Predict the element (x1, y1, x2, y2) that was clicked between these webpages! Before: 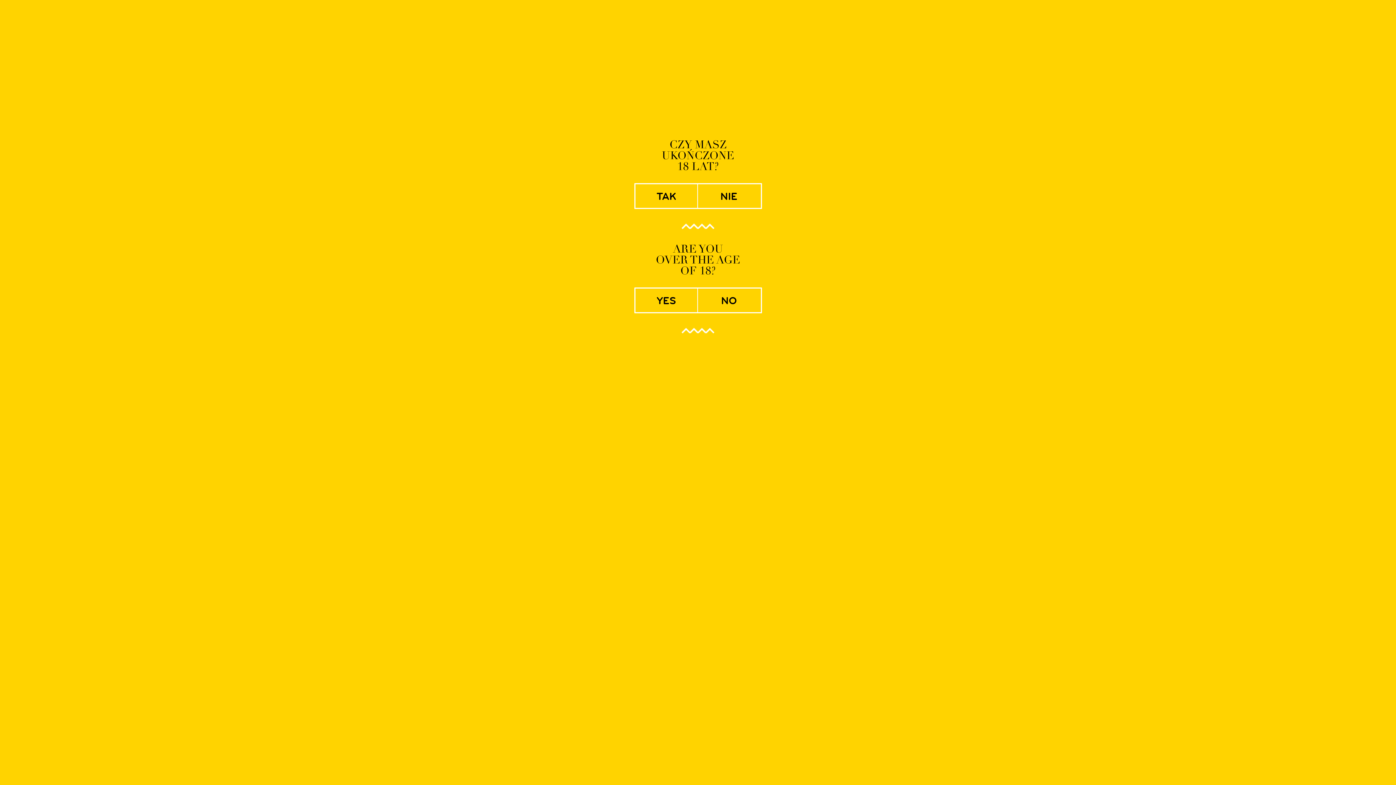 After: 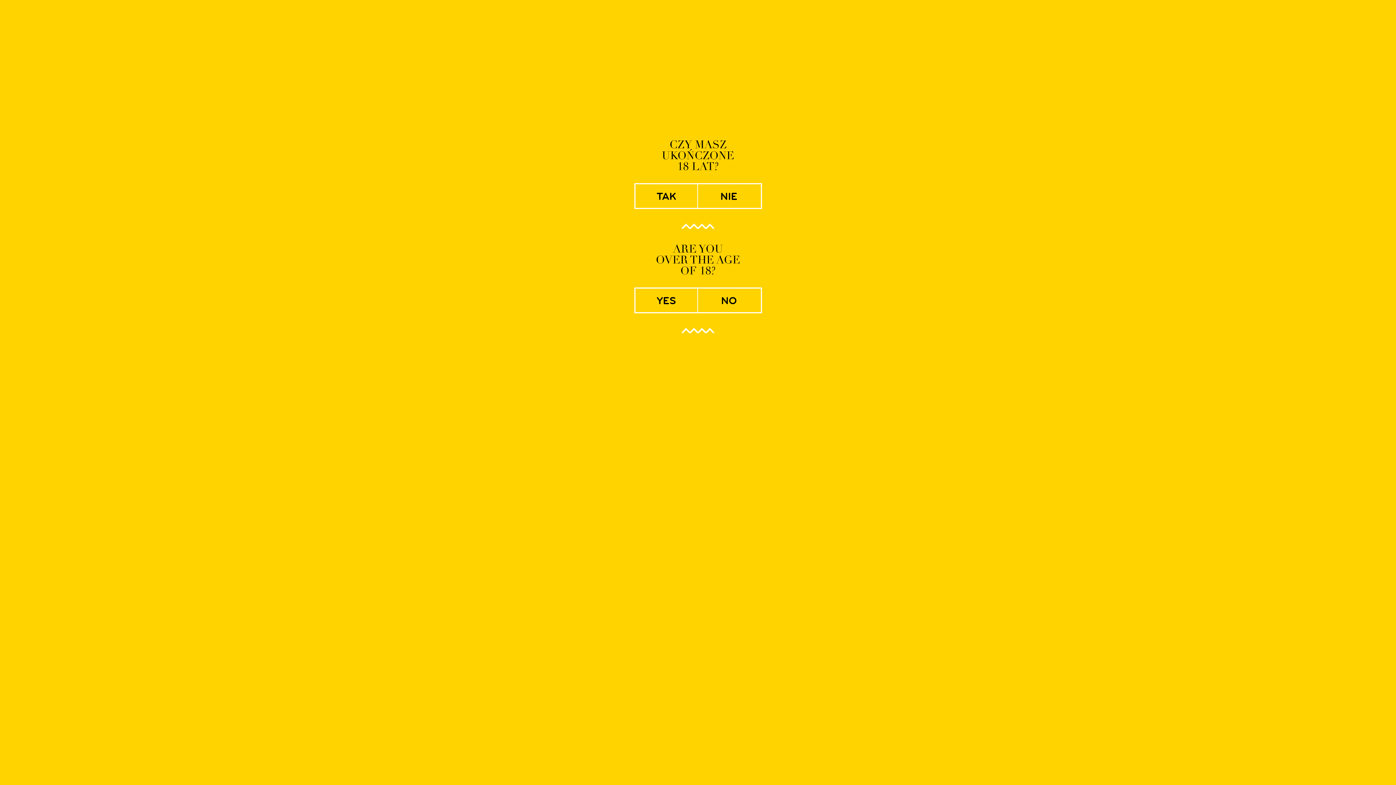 Action: bbox: (697, 288, 760, 312) label: no